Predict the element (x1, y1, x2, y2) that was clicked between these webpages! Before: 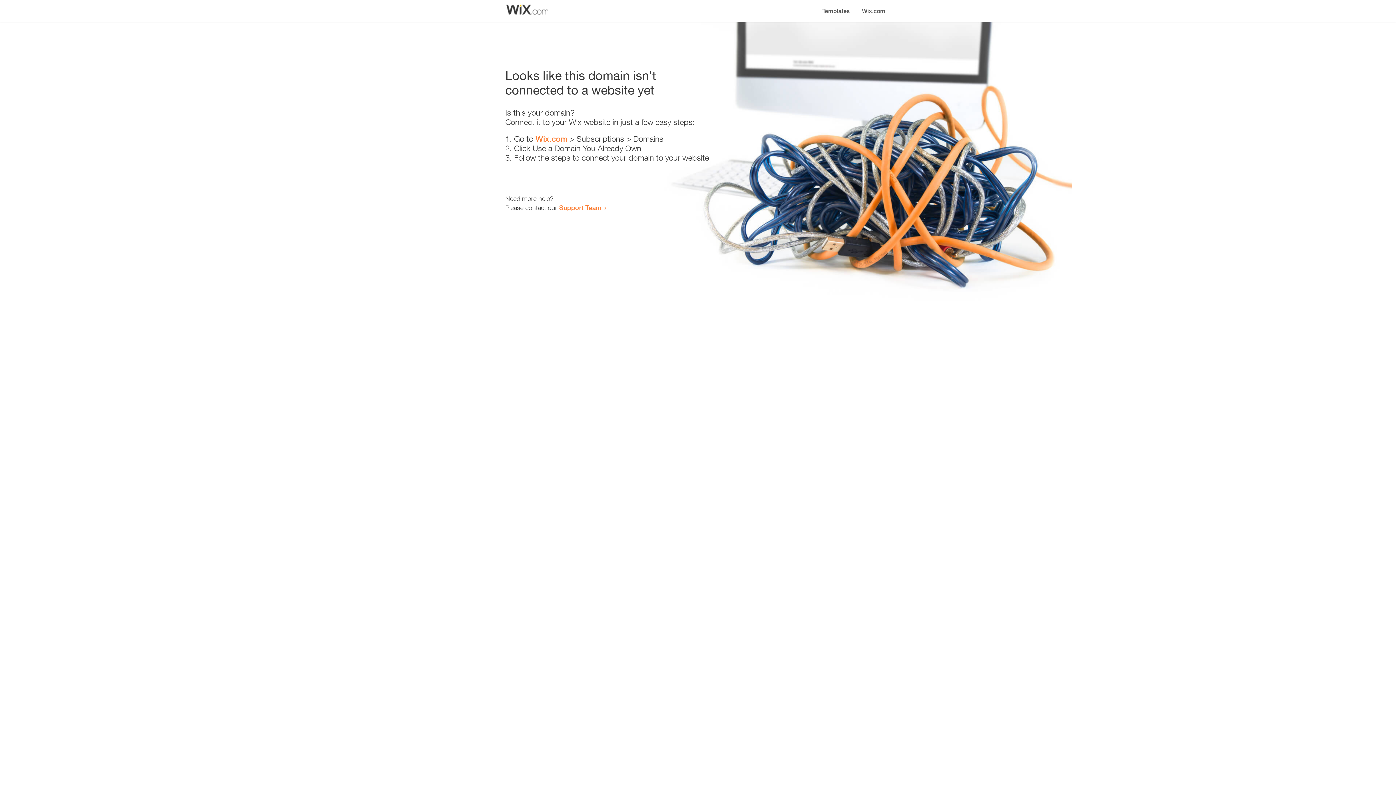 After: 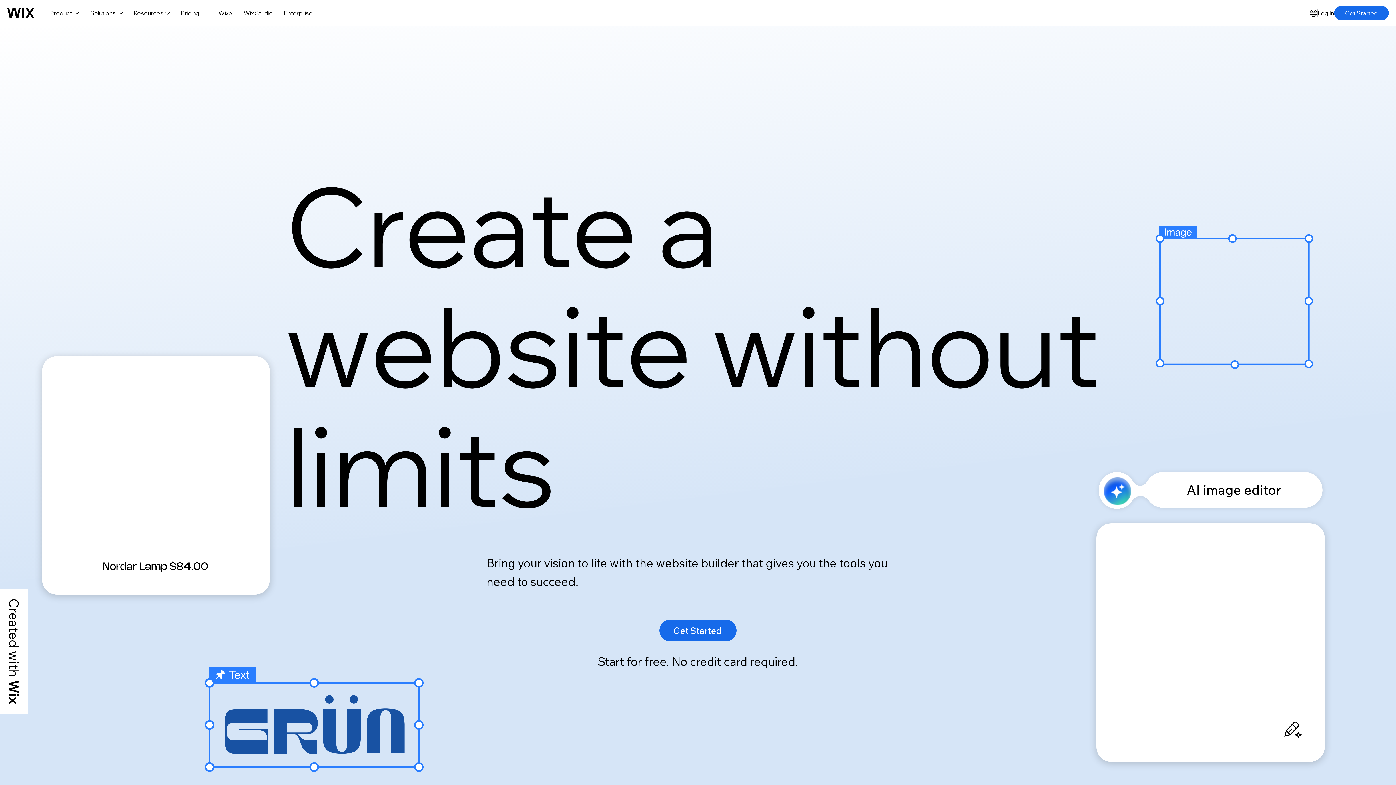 Action: bbox: (535, 134, 567, 143) label: Wix.com